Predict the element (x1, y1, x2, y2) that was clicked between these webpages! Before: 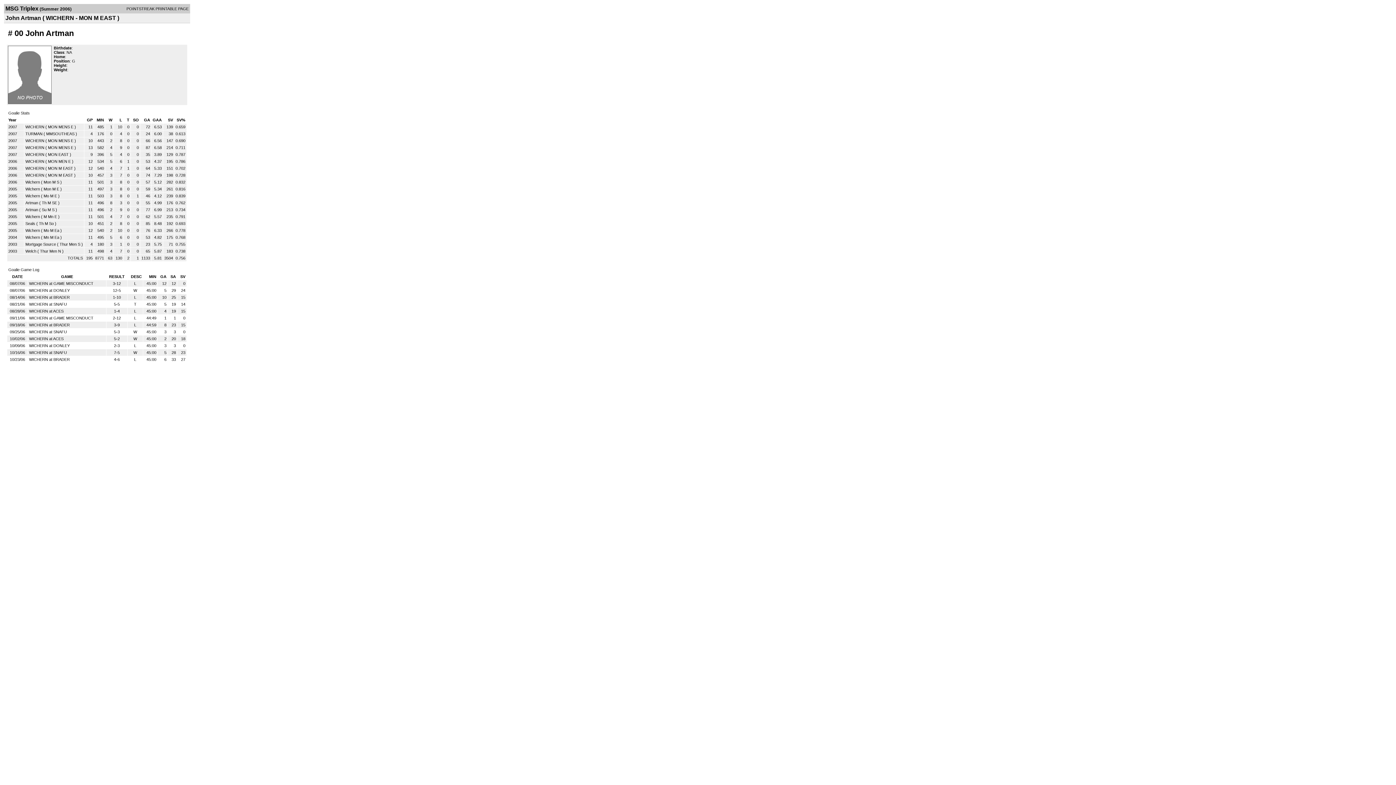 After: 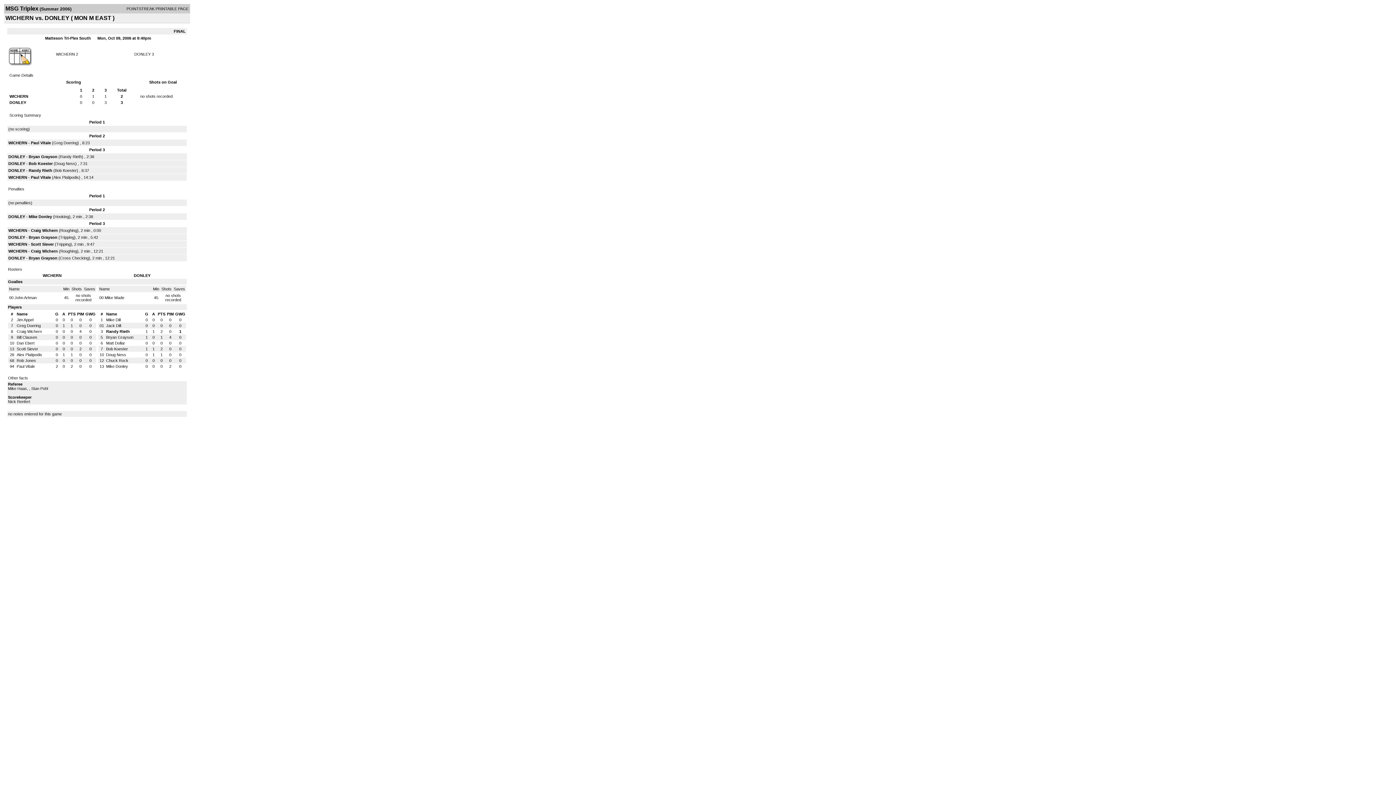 Action: label: WICHERN at DONLEY bbox: (29, 343, 69, 348)